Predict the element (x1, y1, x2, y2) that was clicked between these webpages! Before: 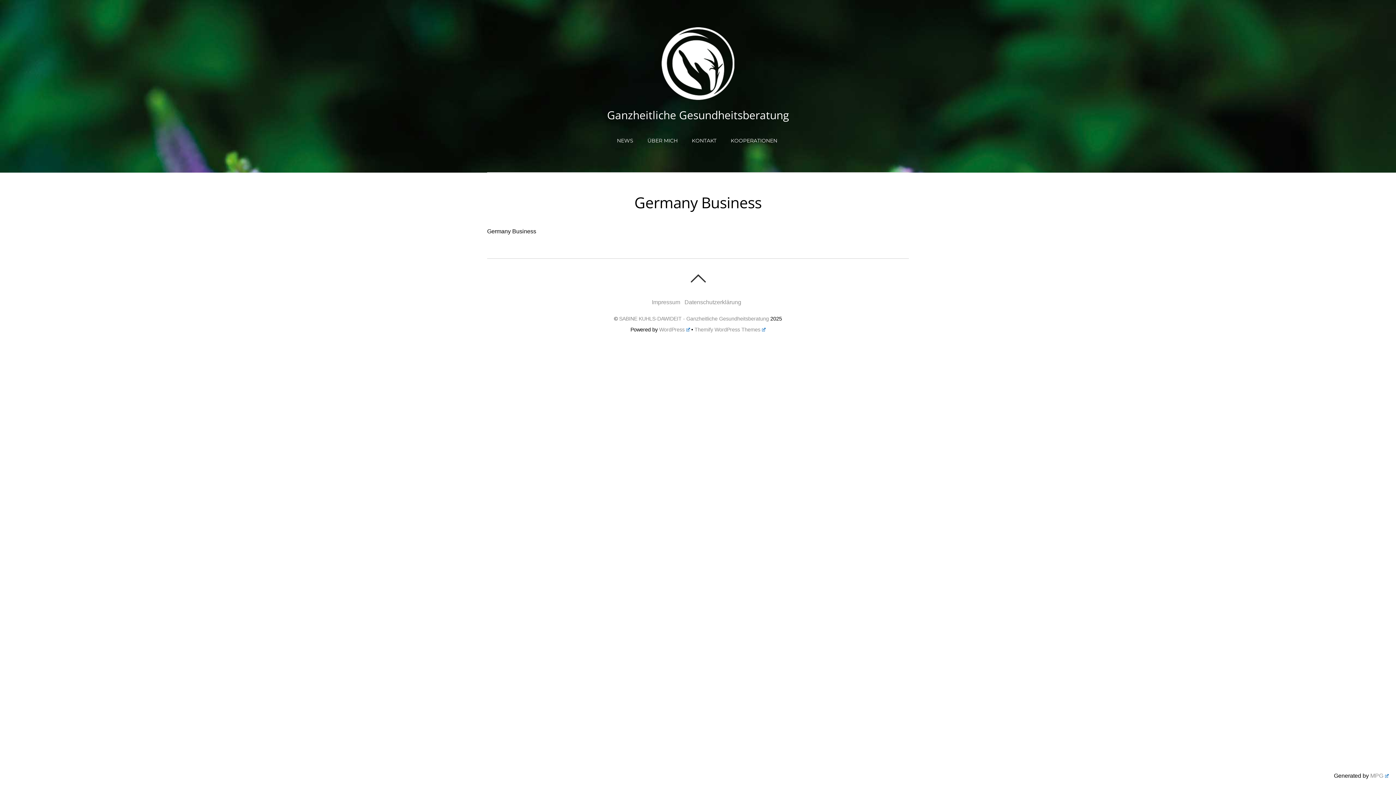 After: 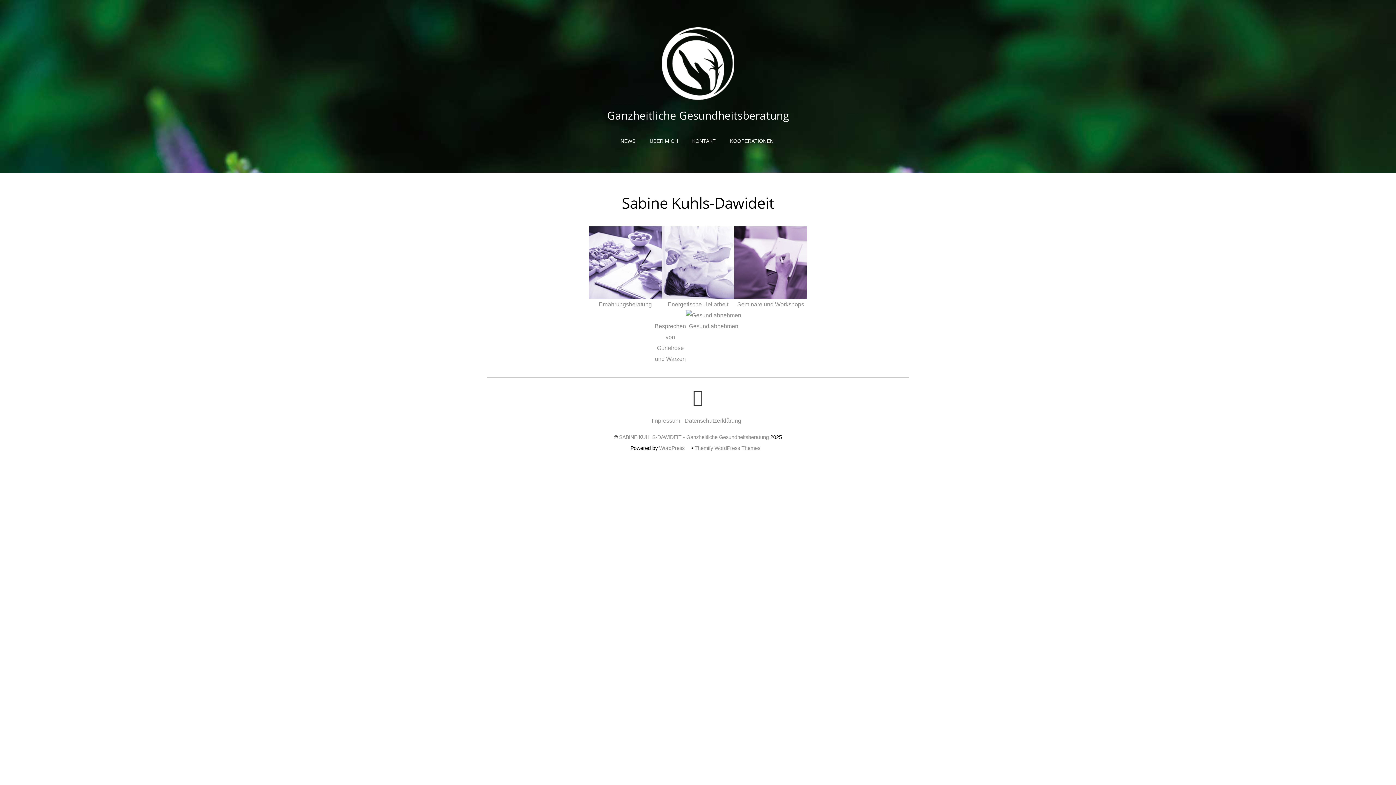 Action: bbox: (661, 83, 734, 104)